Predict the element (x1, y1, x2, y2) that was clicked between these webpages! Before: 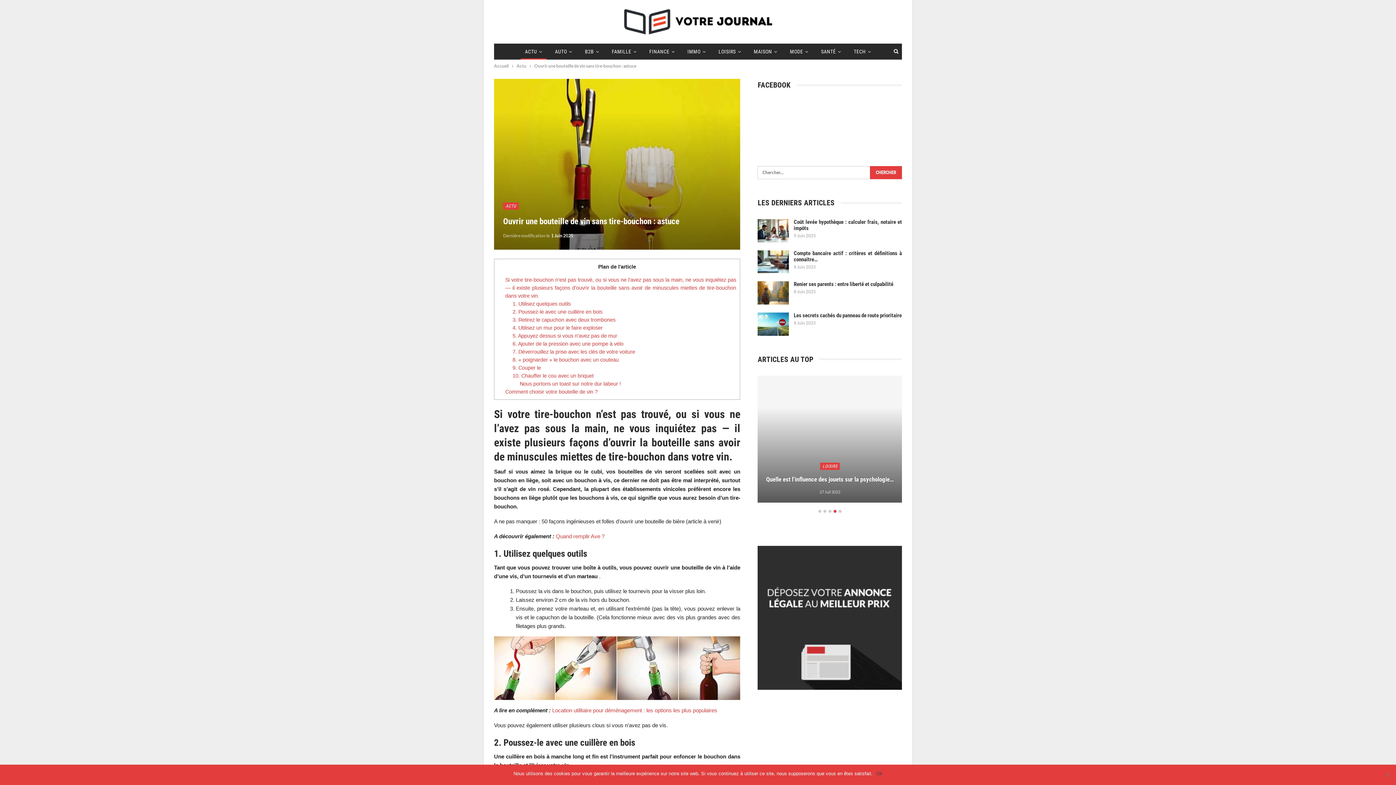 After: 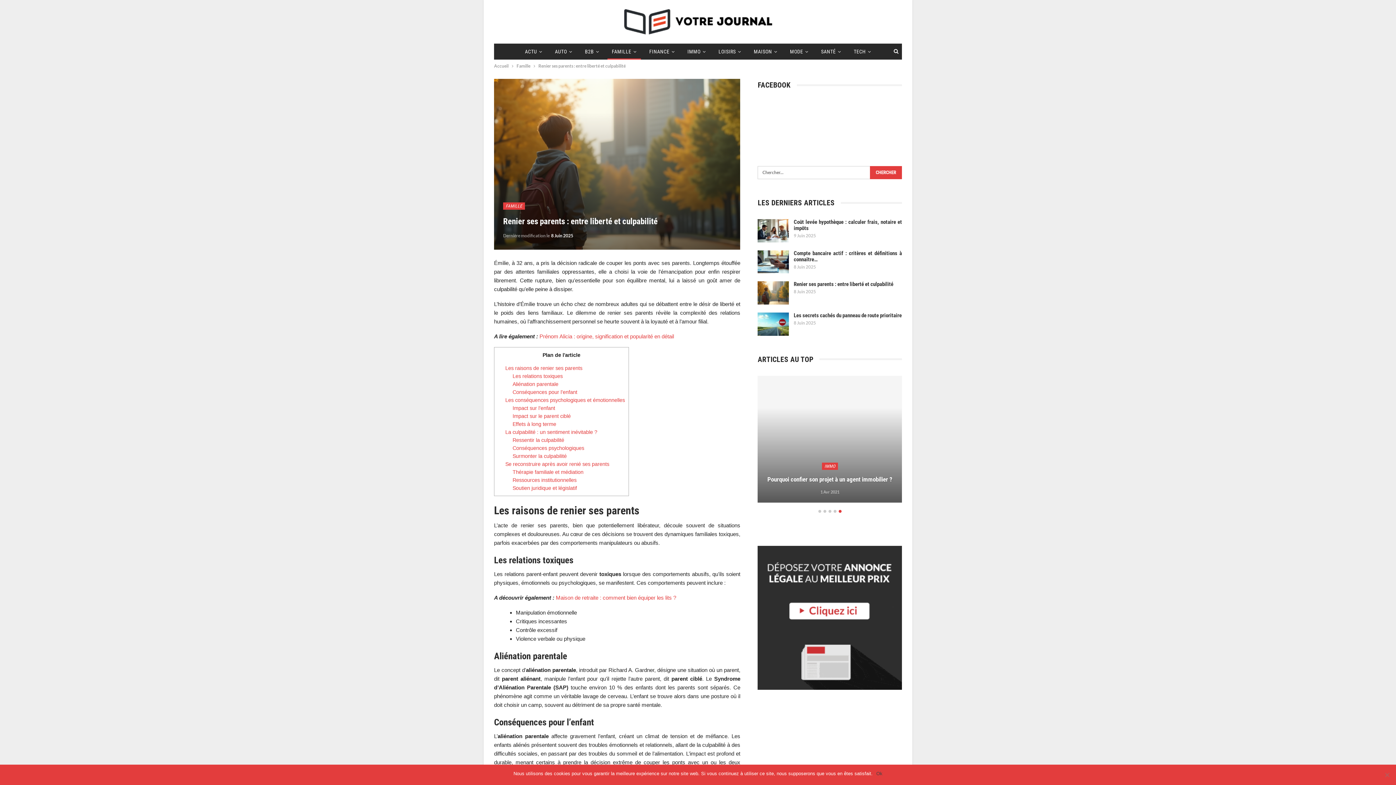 Action: bbox: (793, 281, 893, 287) label: Renier ses parents : entre liberté et culpabilité